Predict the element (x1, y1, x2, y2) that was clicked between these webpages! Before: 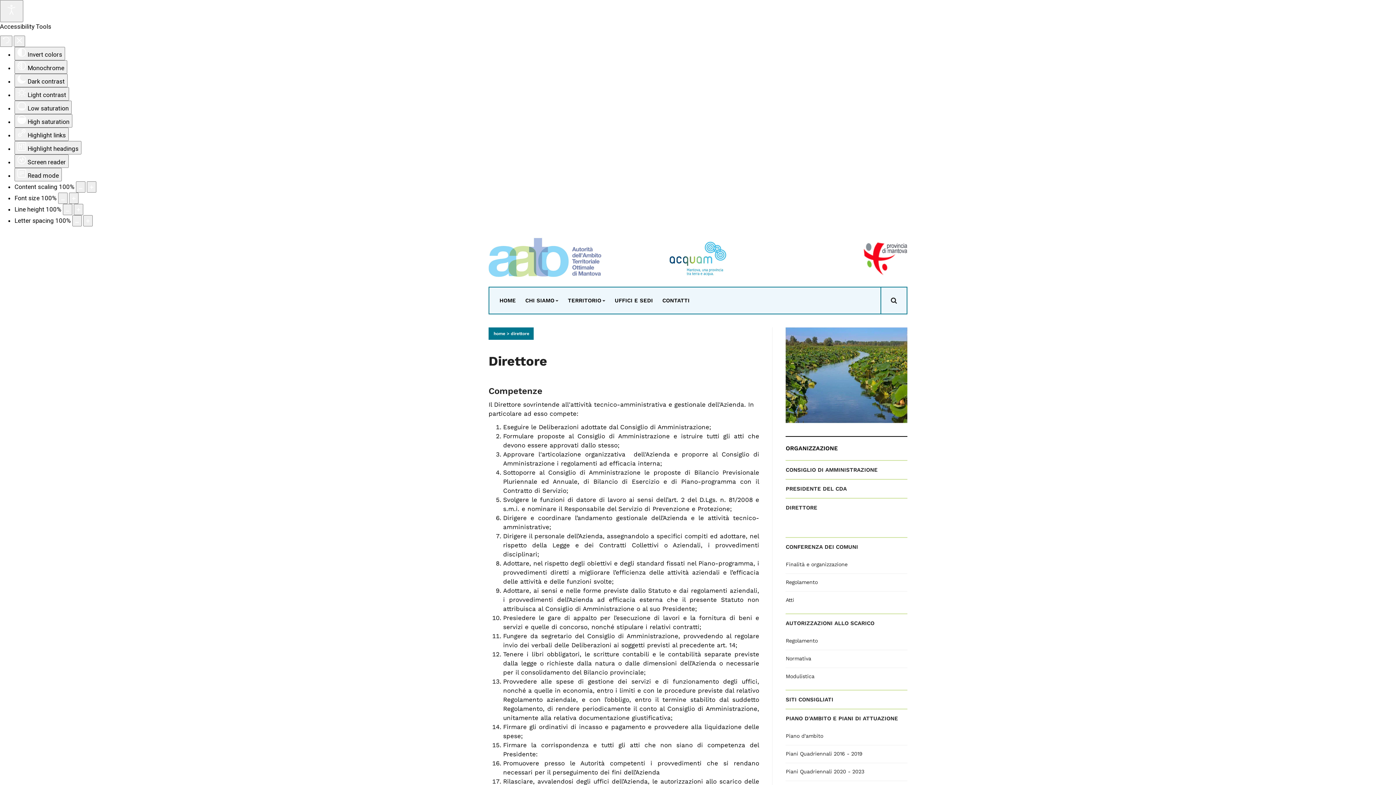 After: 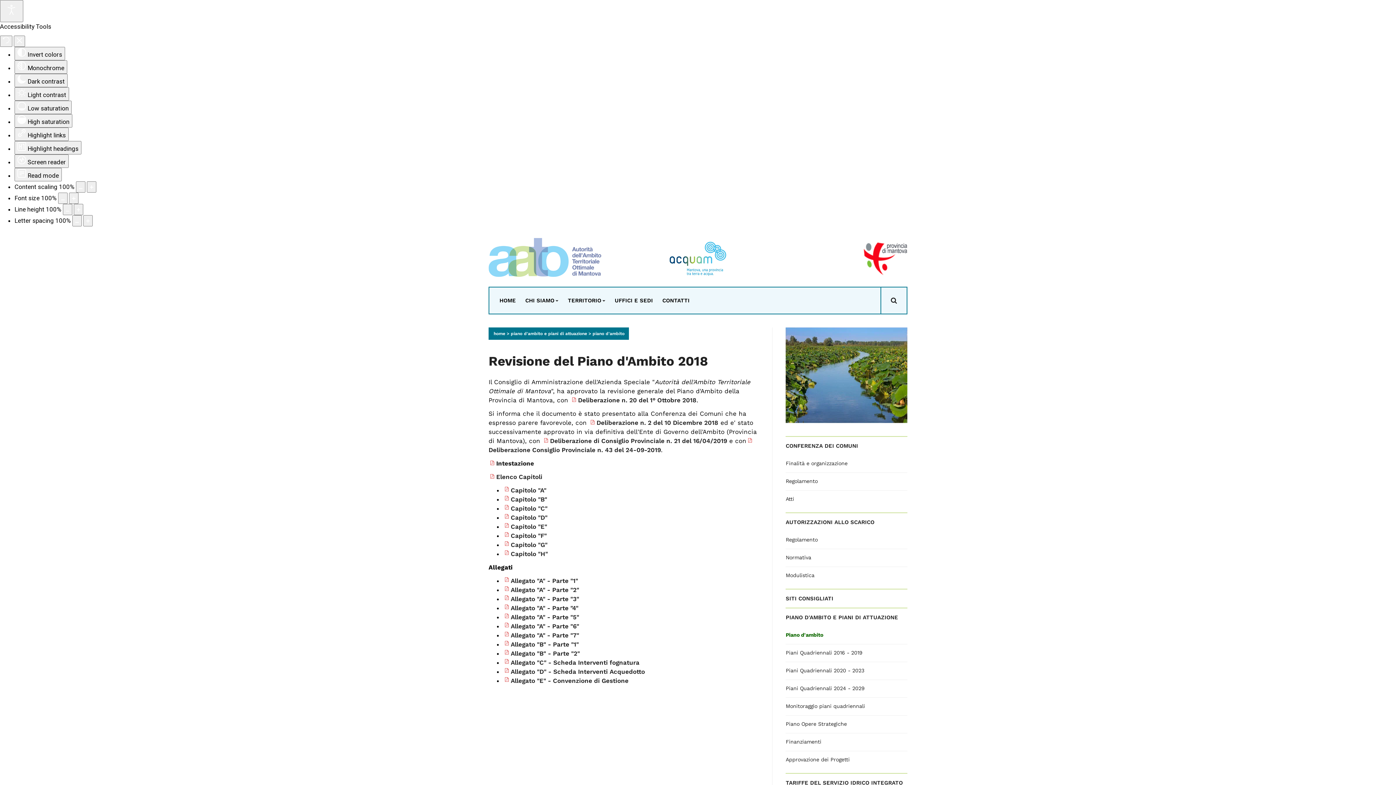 Action: label: Piano d'ambito bbox: (785, 727, 907, 745)